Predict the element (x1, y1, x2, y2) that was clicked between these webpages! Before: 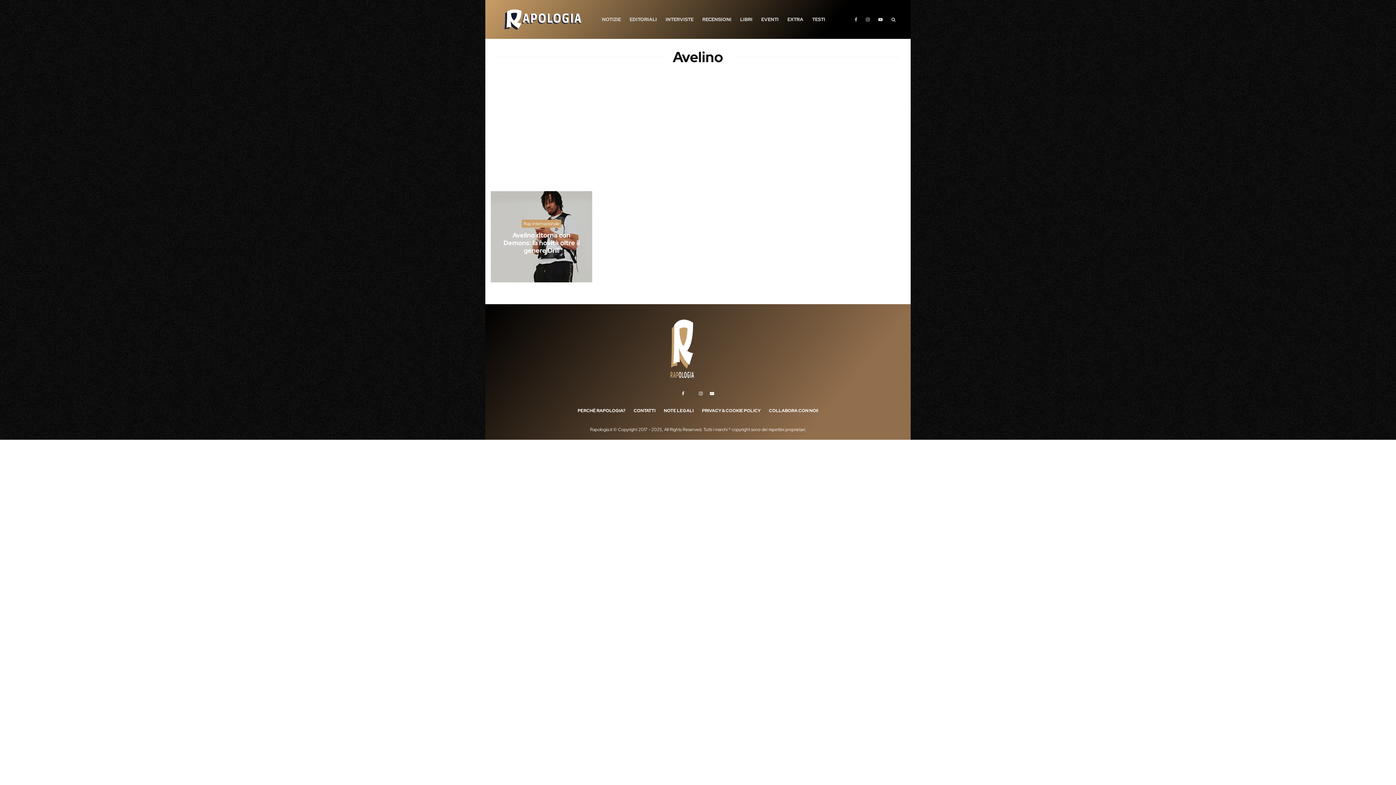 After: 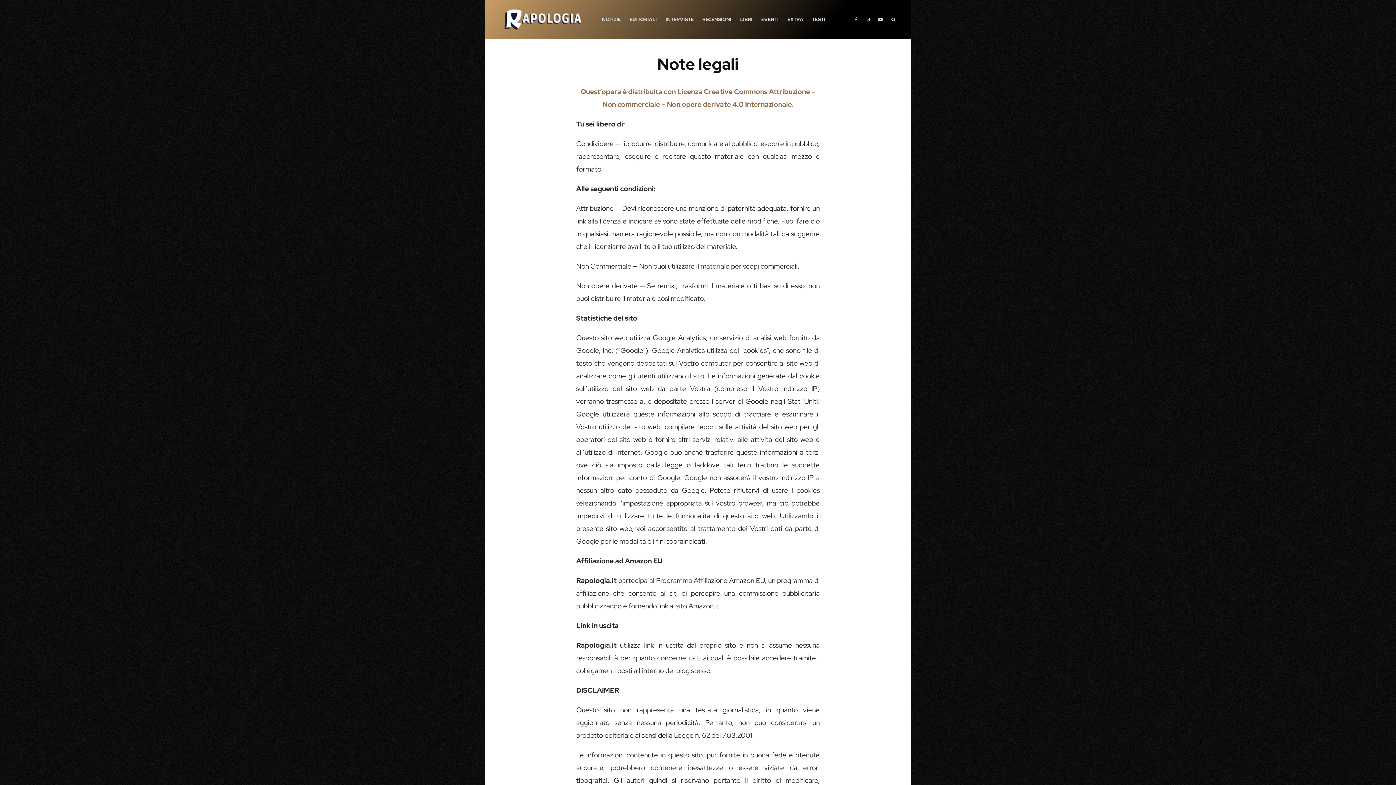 Action: bbox: (664, 406, 693, 414) label: NOTE LEGALI